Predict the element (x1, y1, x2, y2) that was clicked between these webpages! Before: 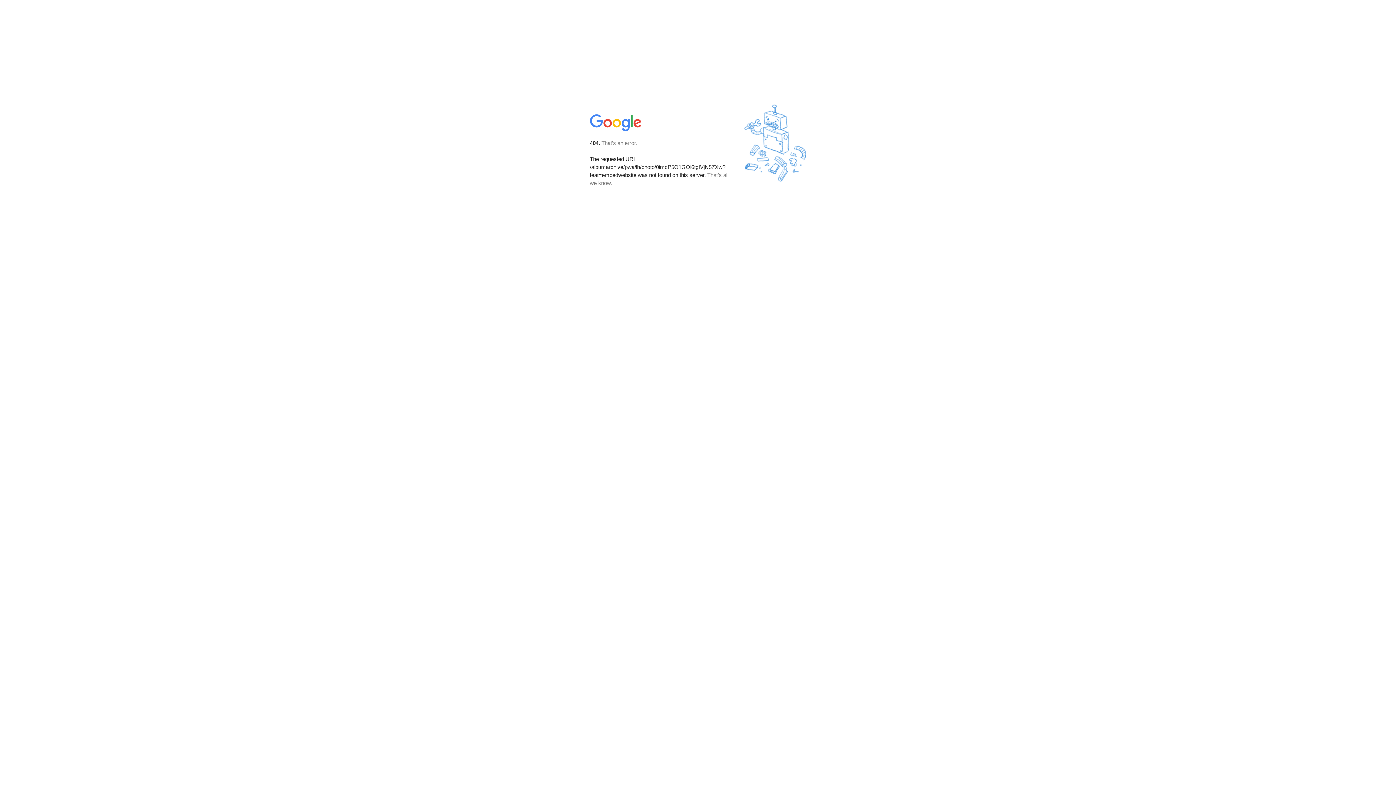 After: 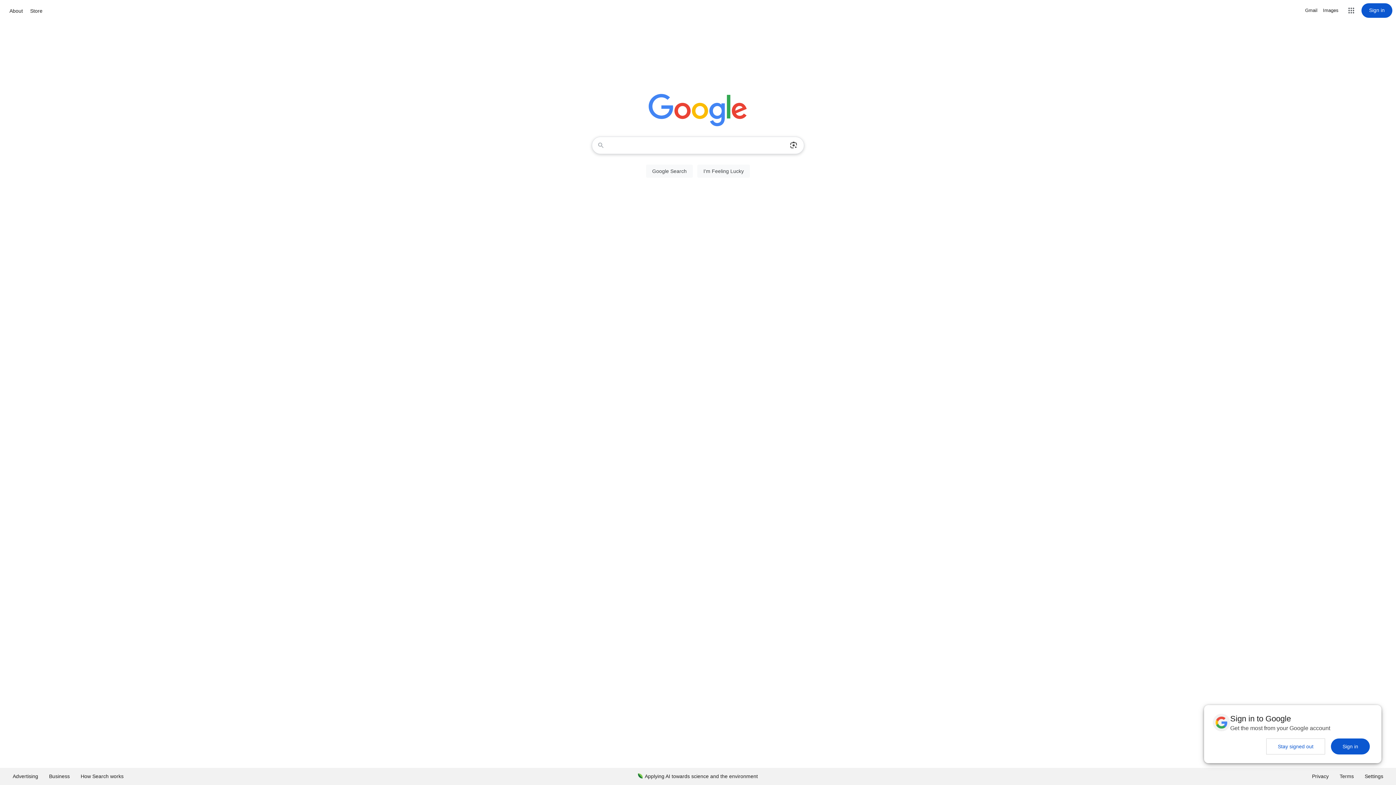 Action: bbox: (590, 127, 642, 134)